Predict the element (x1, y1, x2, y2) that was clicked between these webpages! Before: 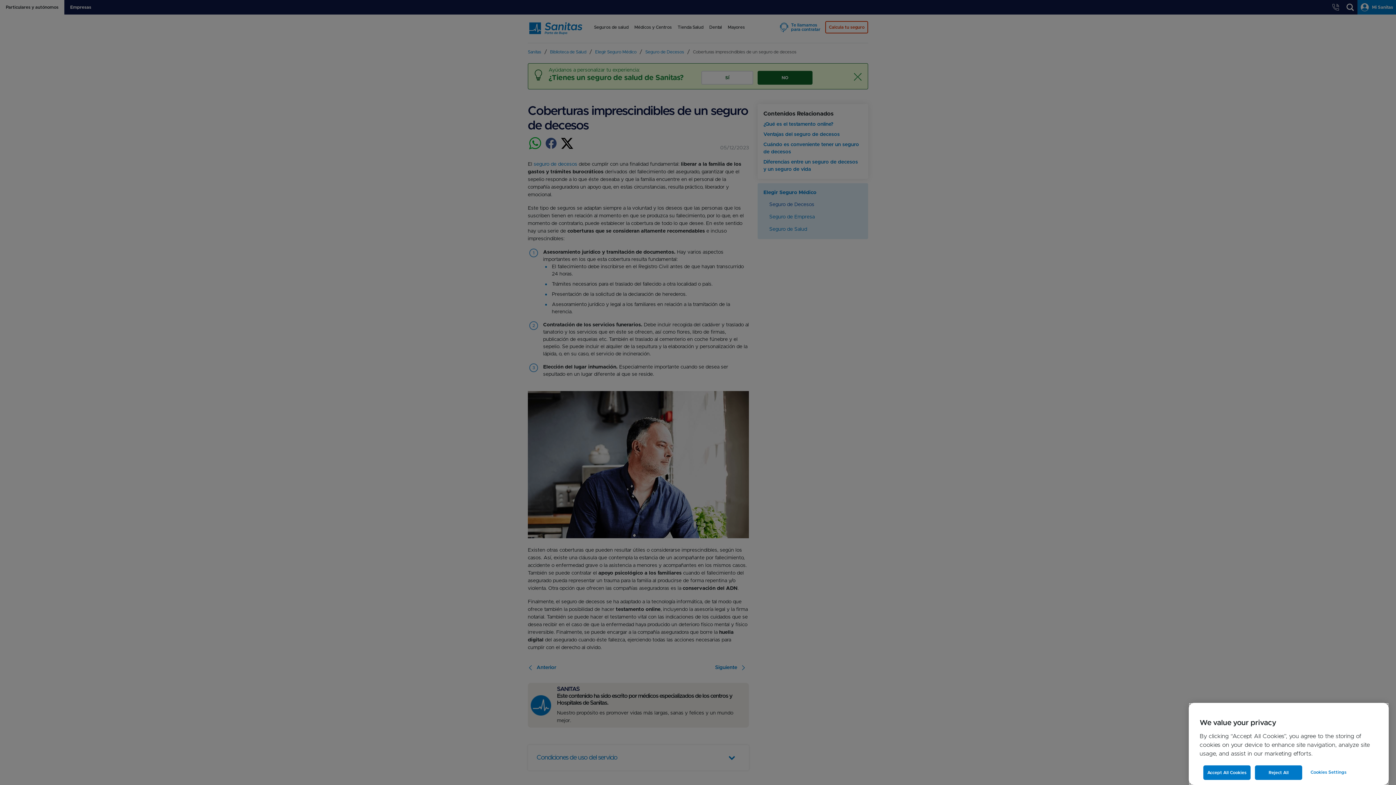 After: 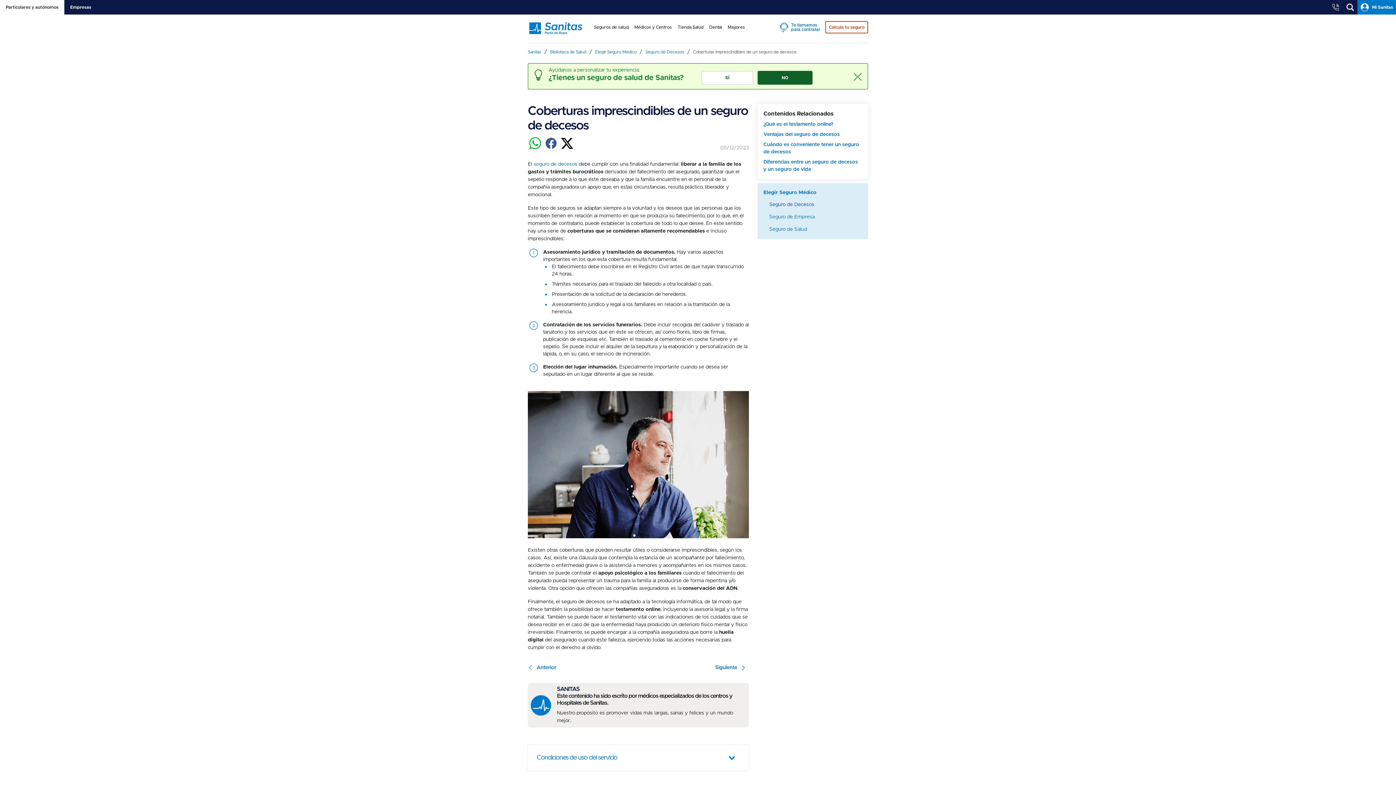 Action: bbox: (1255, 765, 1302, 780) label: Reject All